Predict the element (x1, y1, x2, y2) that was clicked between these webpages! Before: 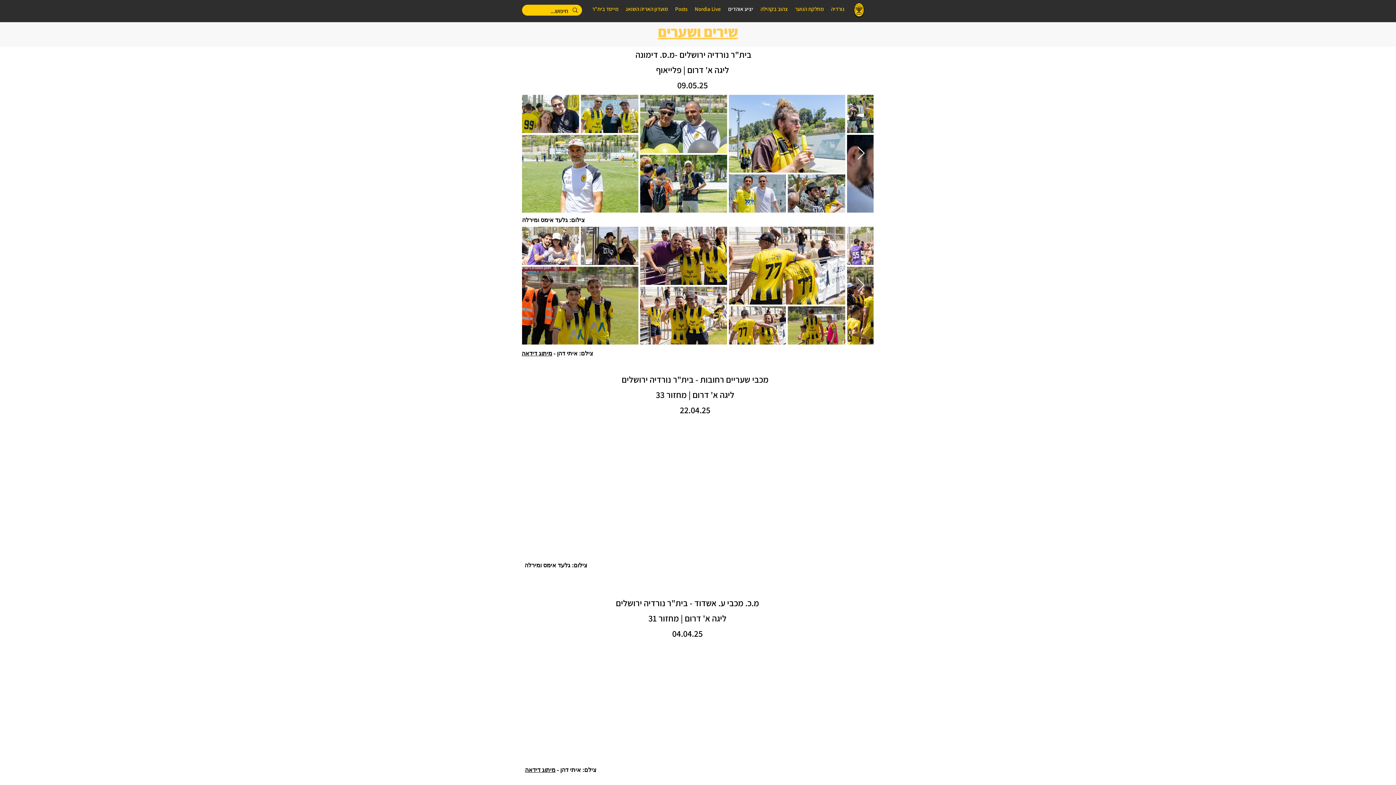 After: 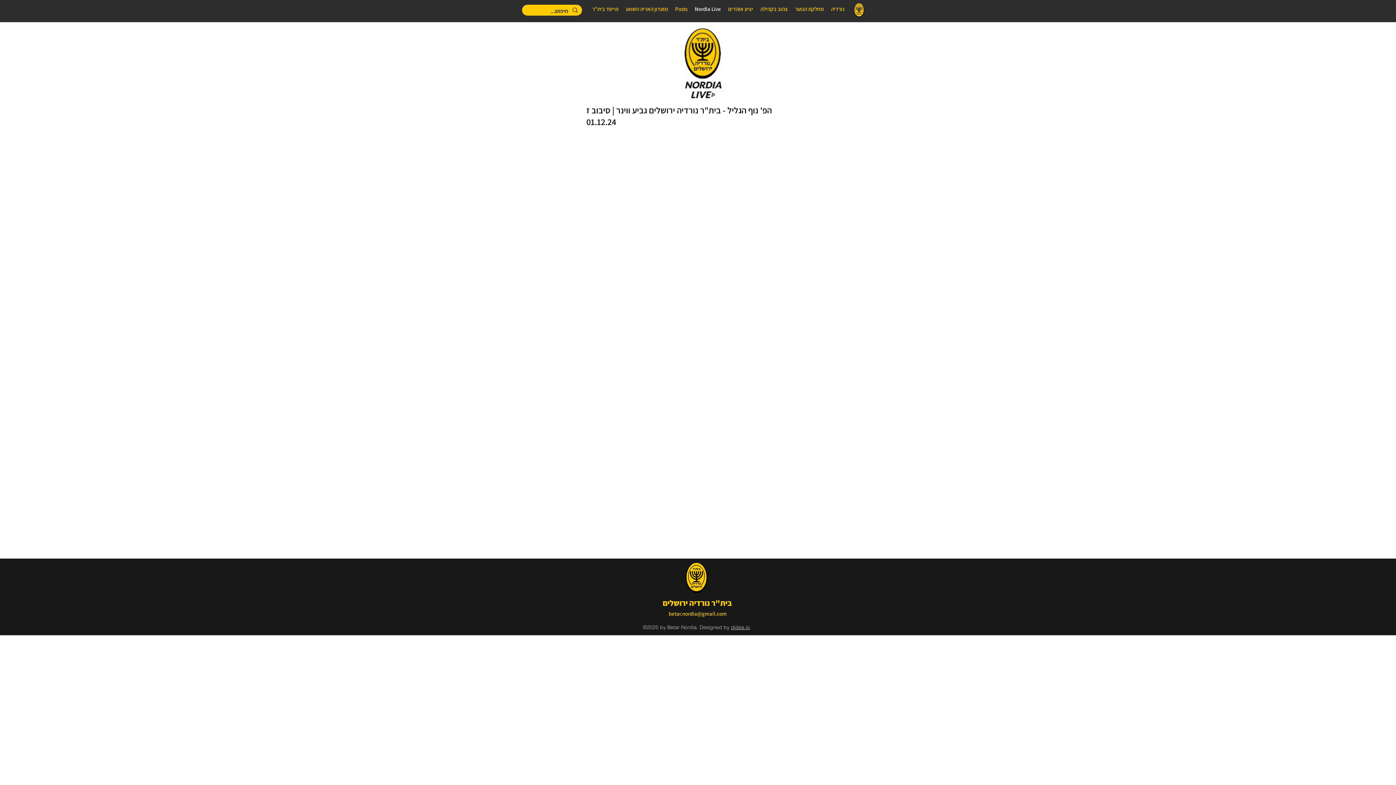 Action: bbox: (691, 0, 724, 18) label: Nordia Live